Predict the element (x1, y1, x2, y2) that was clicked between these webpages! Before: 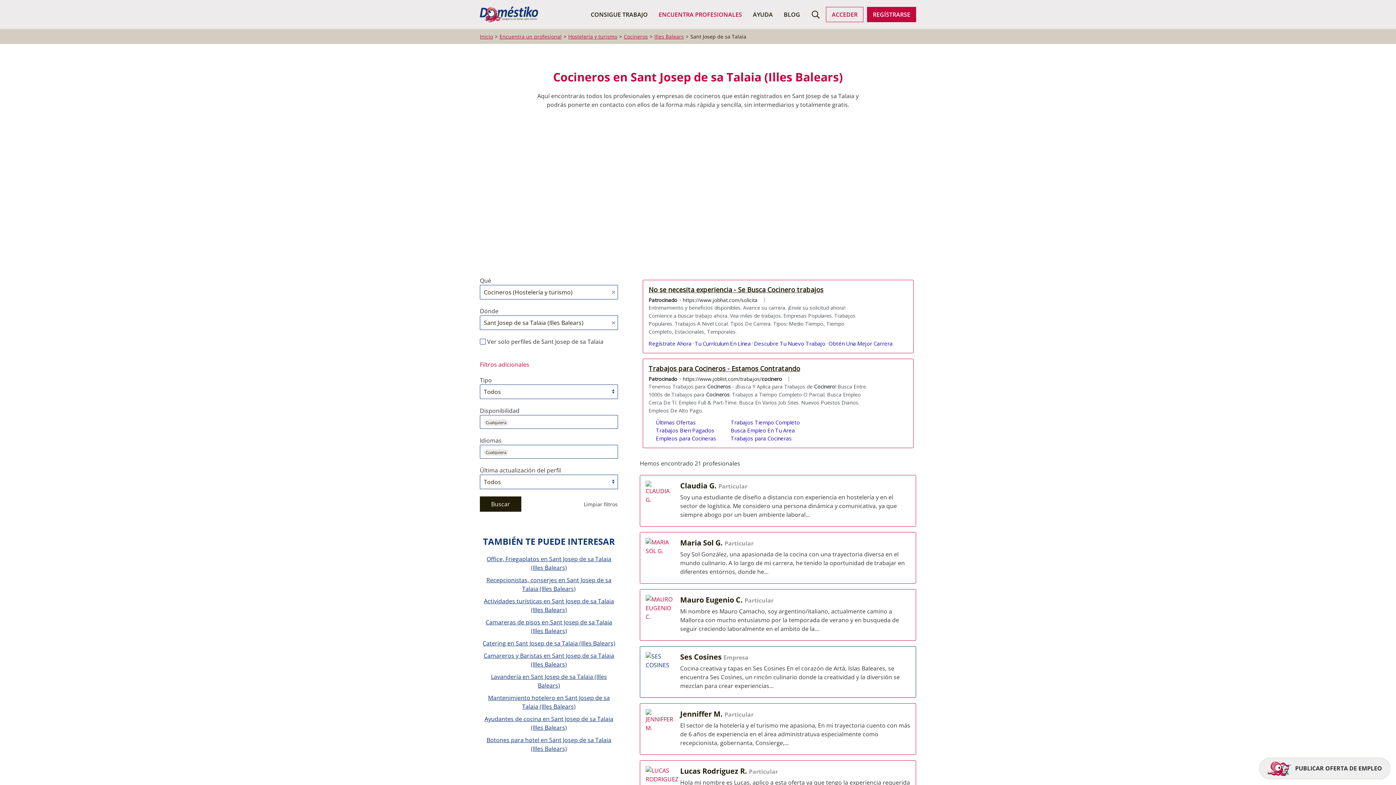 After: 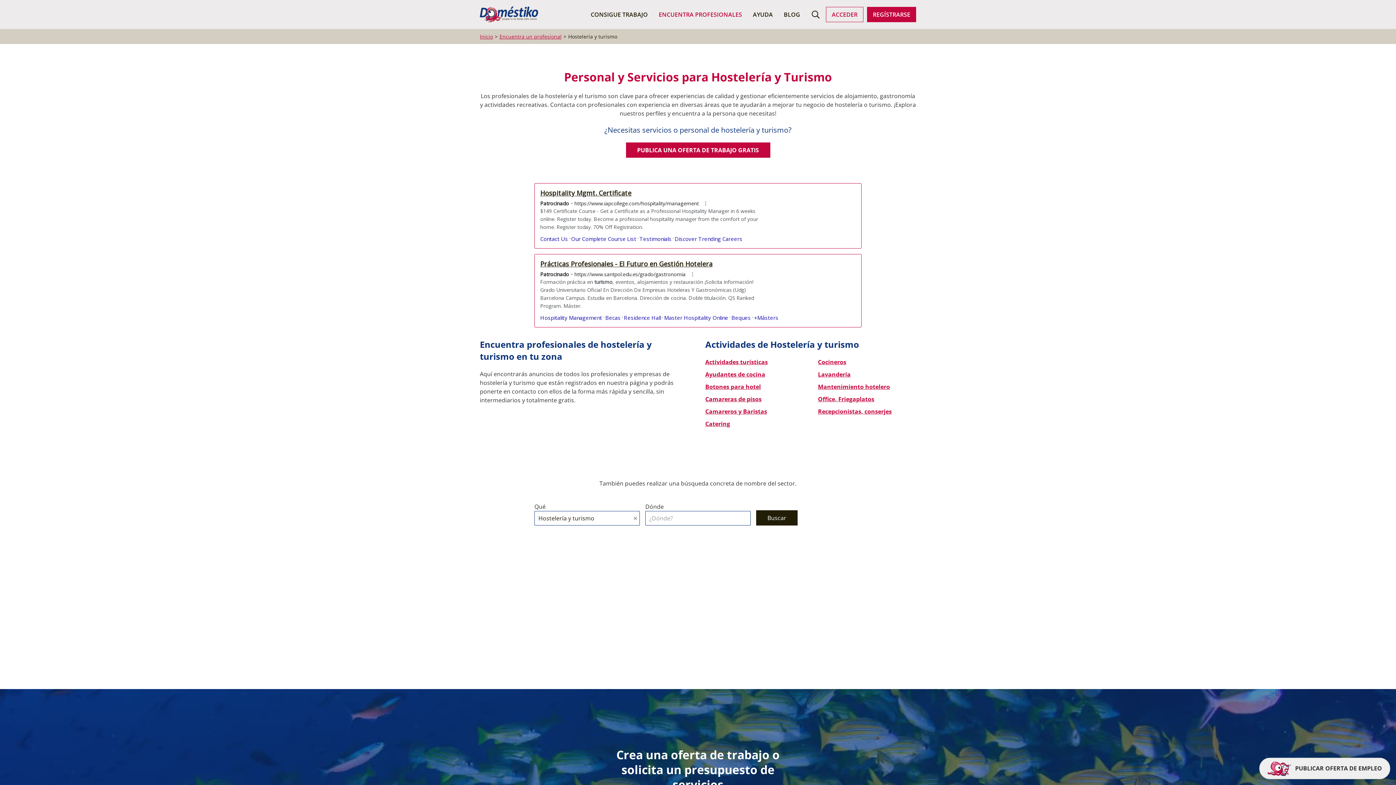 Action: label: Hostelería y turismo bbox: (568, 32, 617, 40)